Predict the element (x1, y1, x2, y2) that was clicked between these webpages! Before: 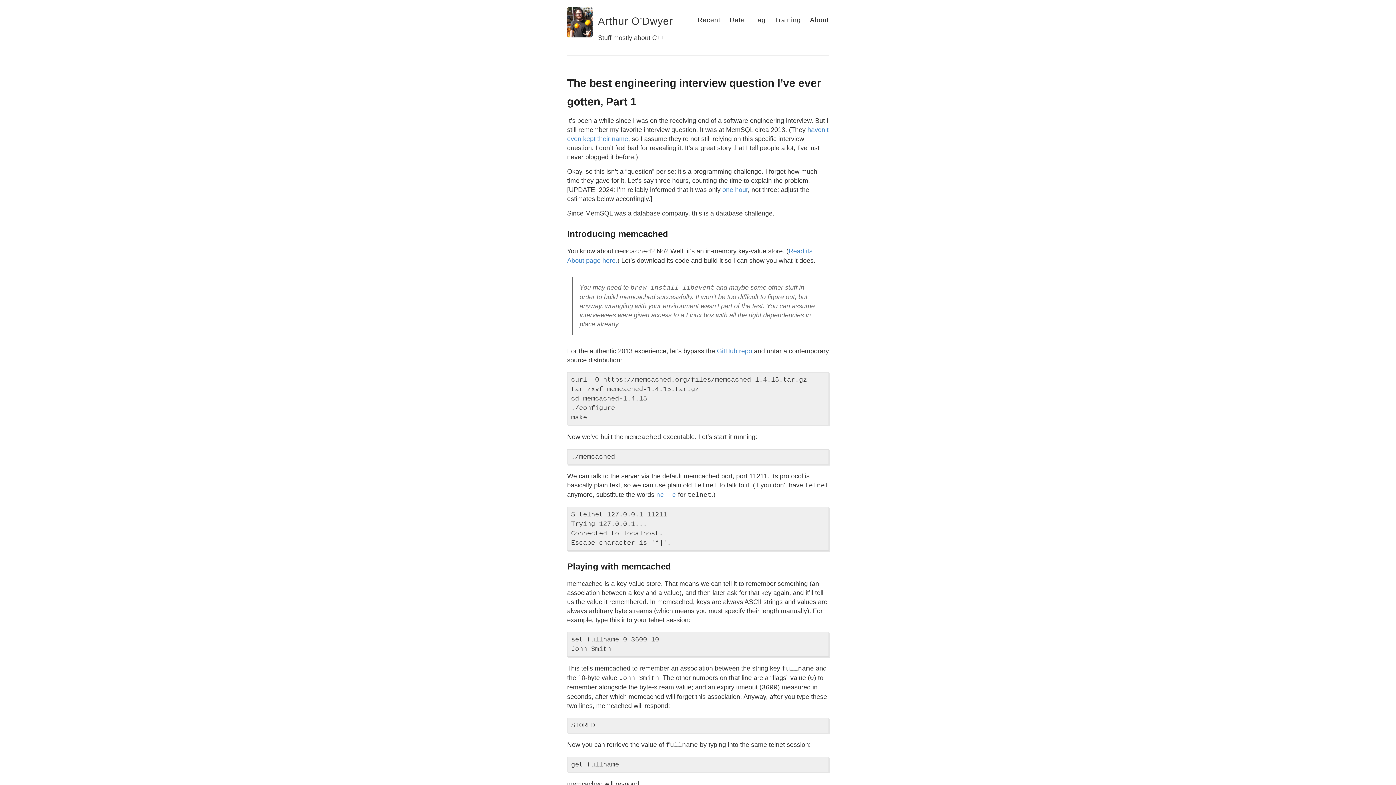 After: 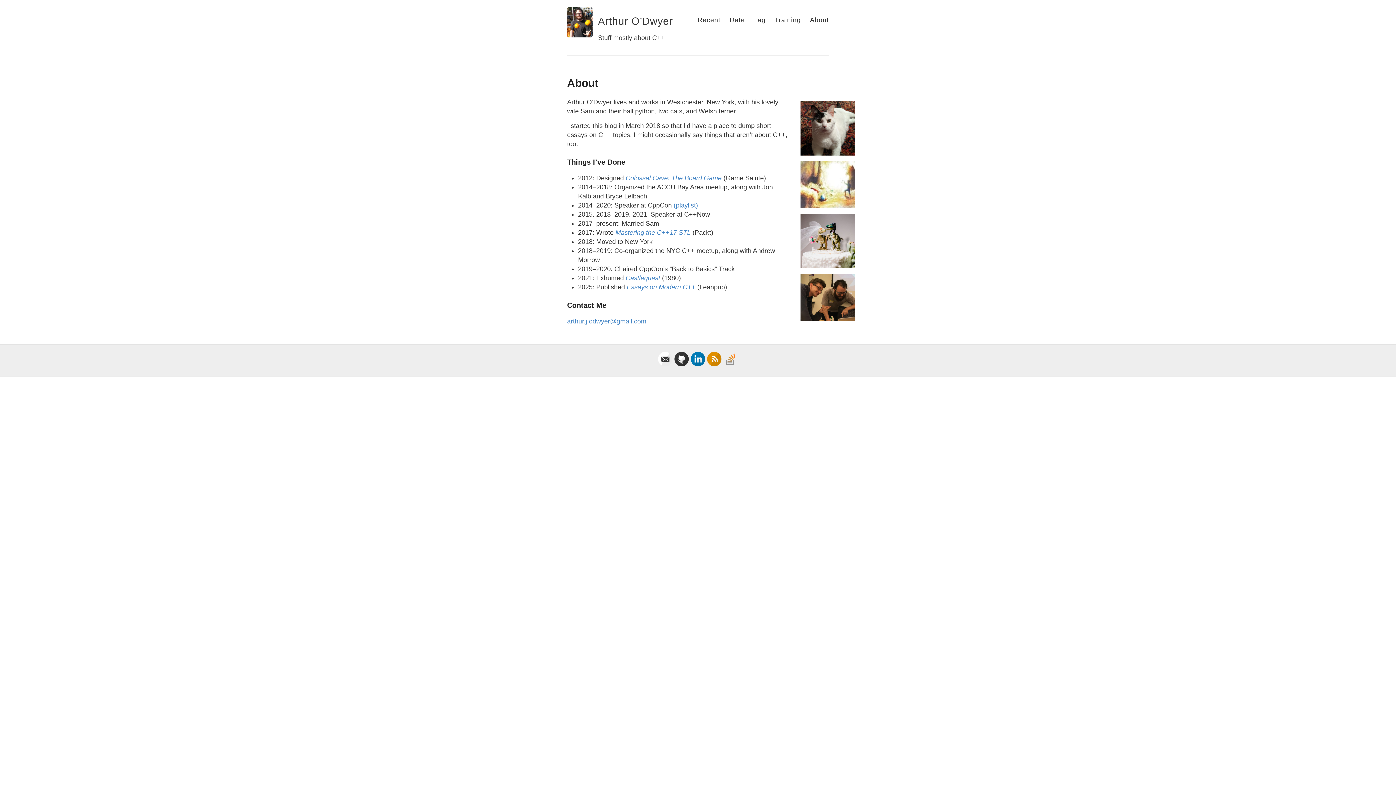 Action: bbox: (810, 16, 829, 23) label: About